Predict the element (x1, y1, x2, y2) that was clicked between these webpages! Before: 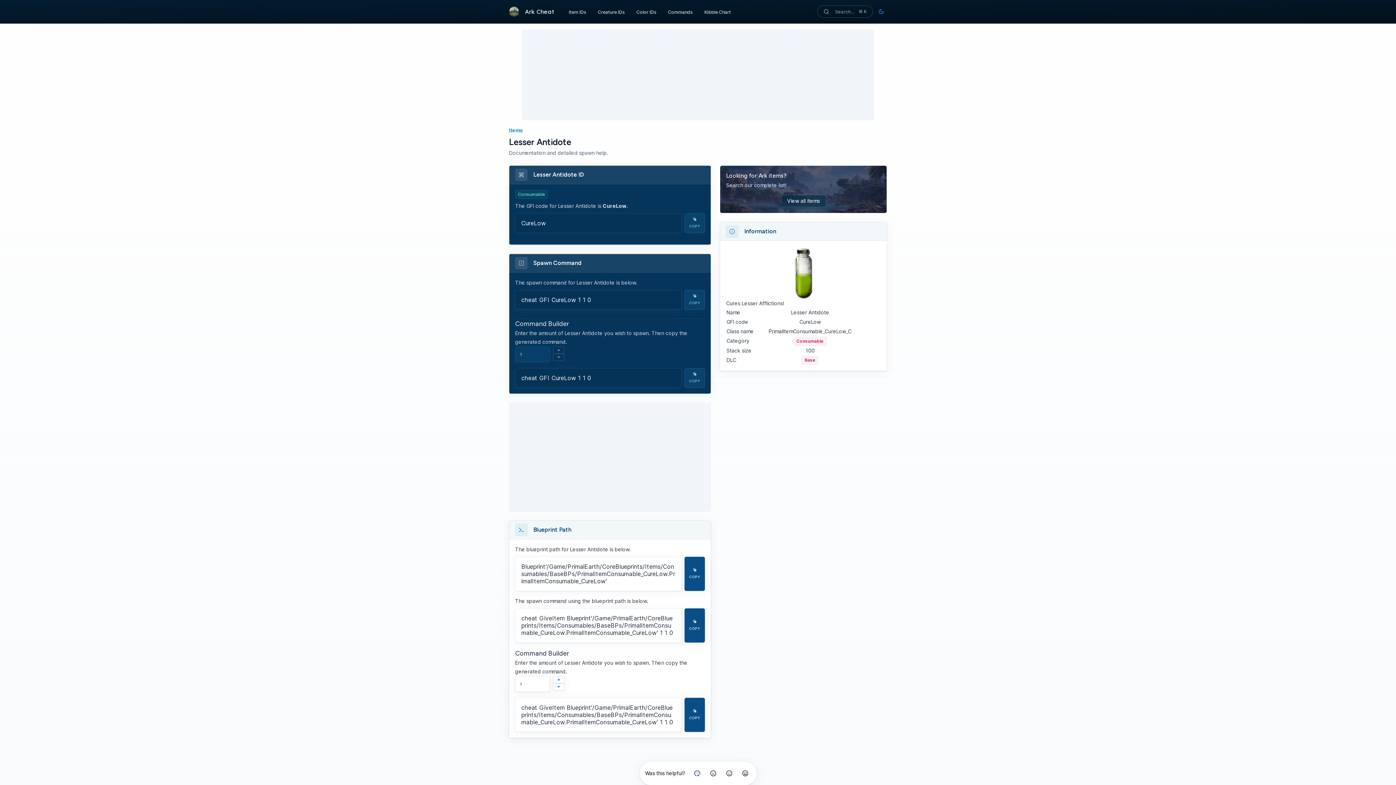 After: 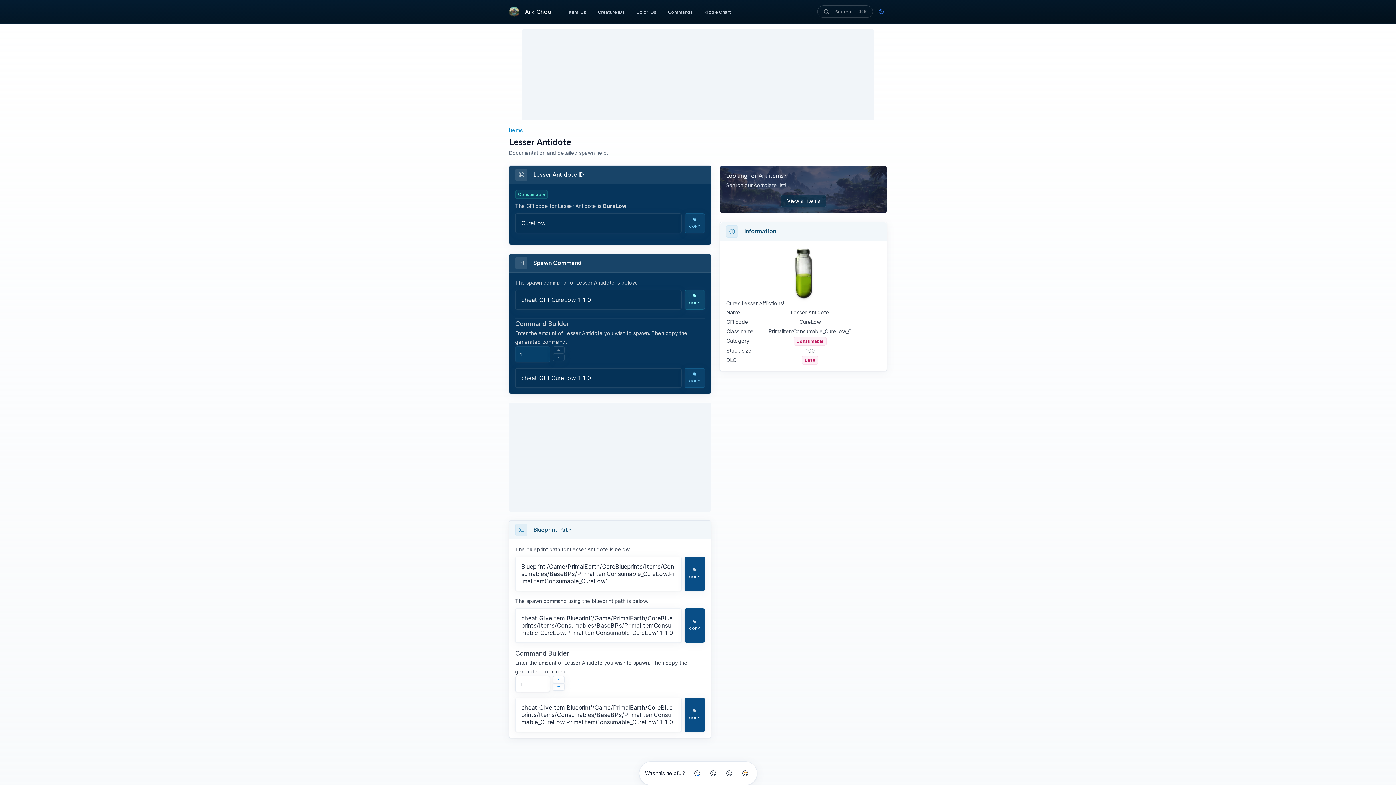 Action: bbox: (684, 290, 705, 309) label: COPY